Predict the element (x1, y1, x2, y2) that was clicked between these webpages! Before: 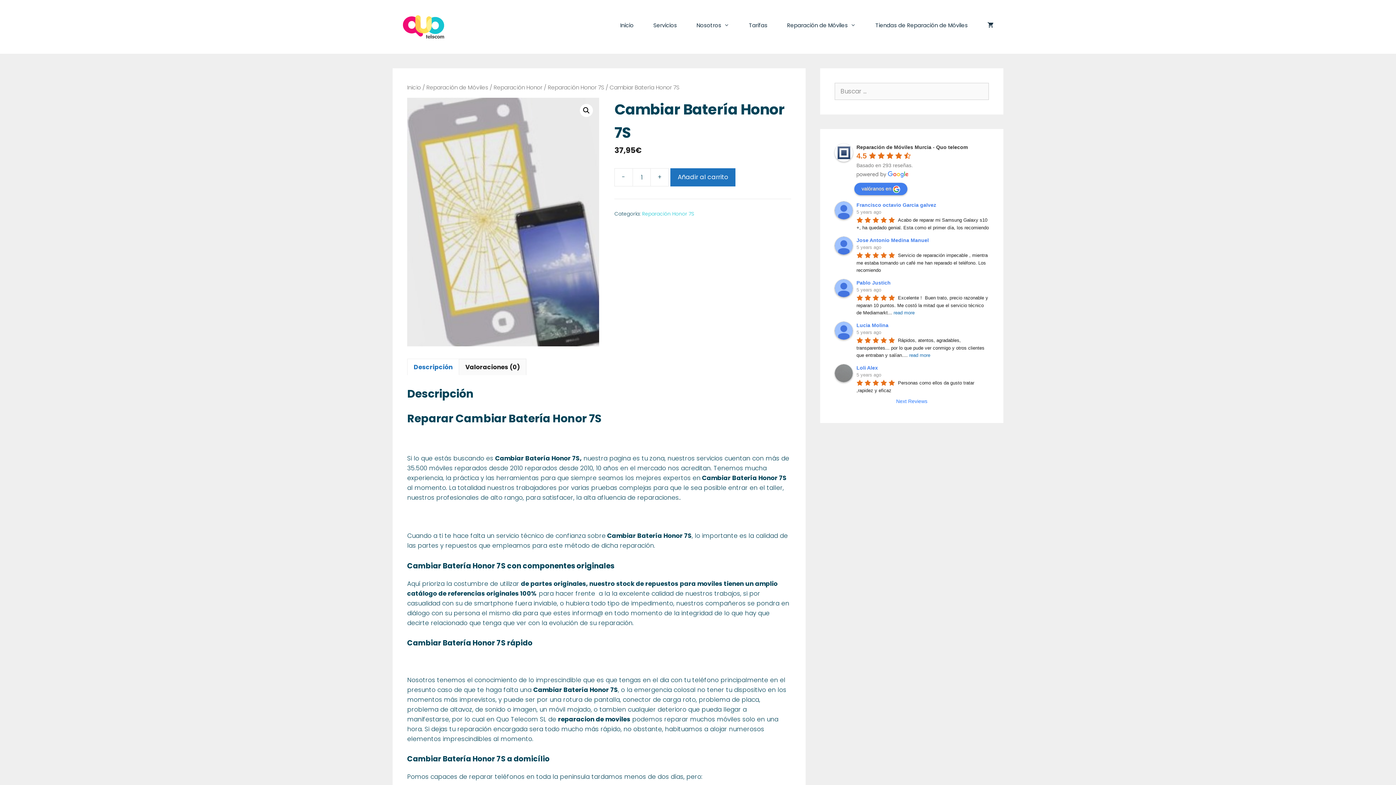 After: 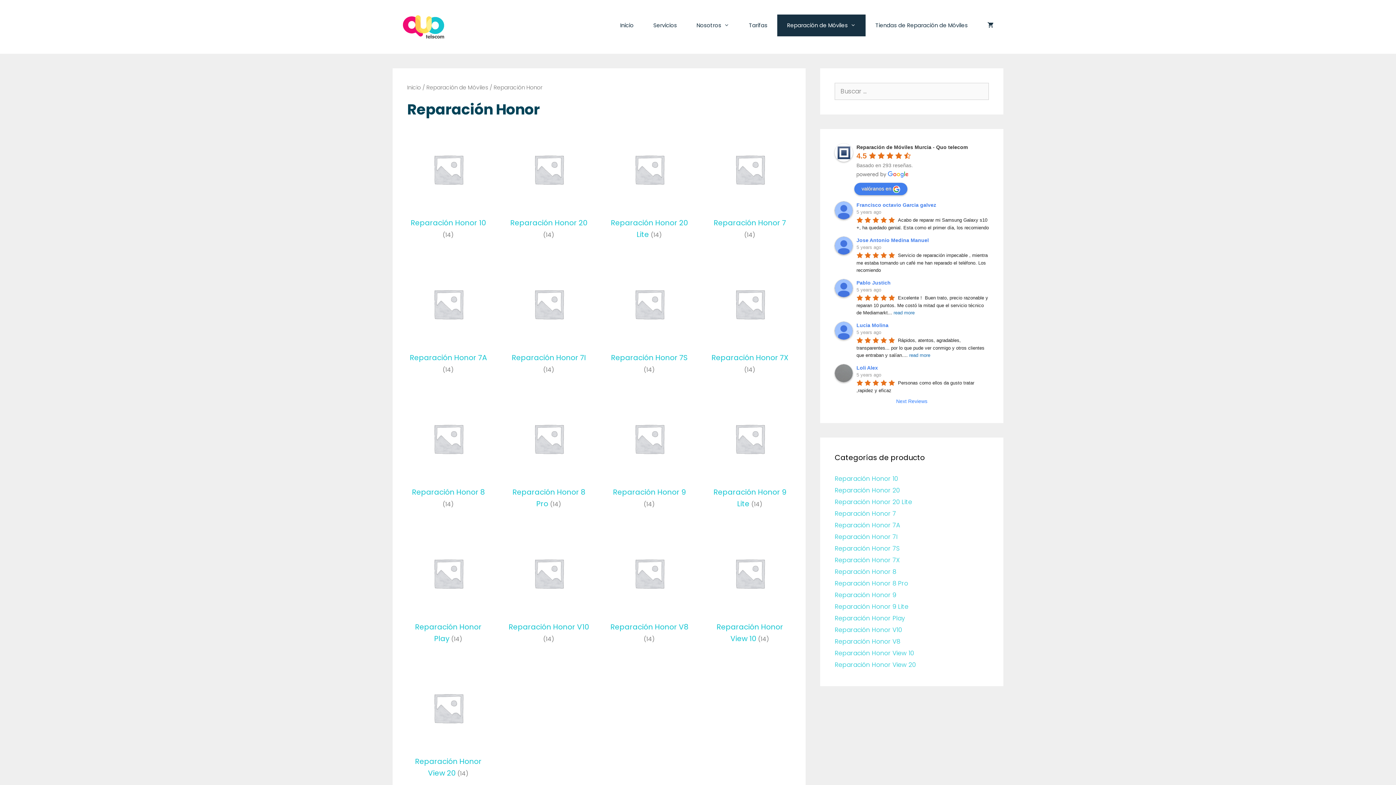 Action: label: Reparación Honor bbox: (493, 83, 542, 91)